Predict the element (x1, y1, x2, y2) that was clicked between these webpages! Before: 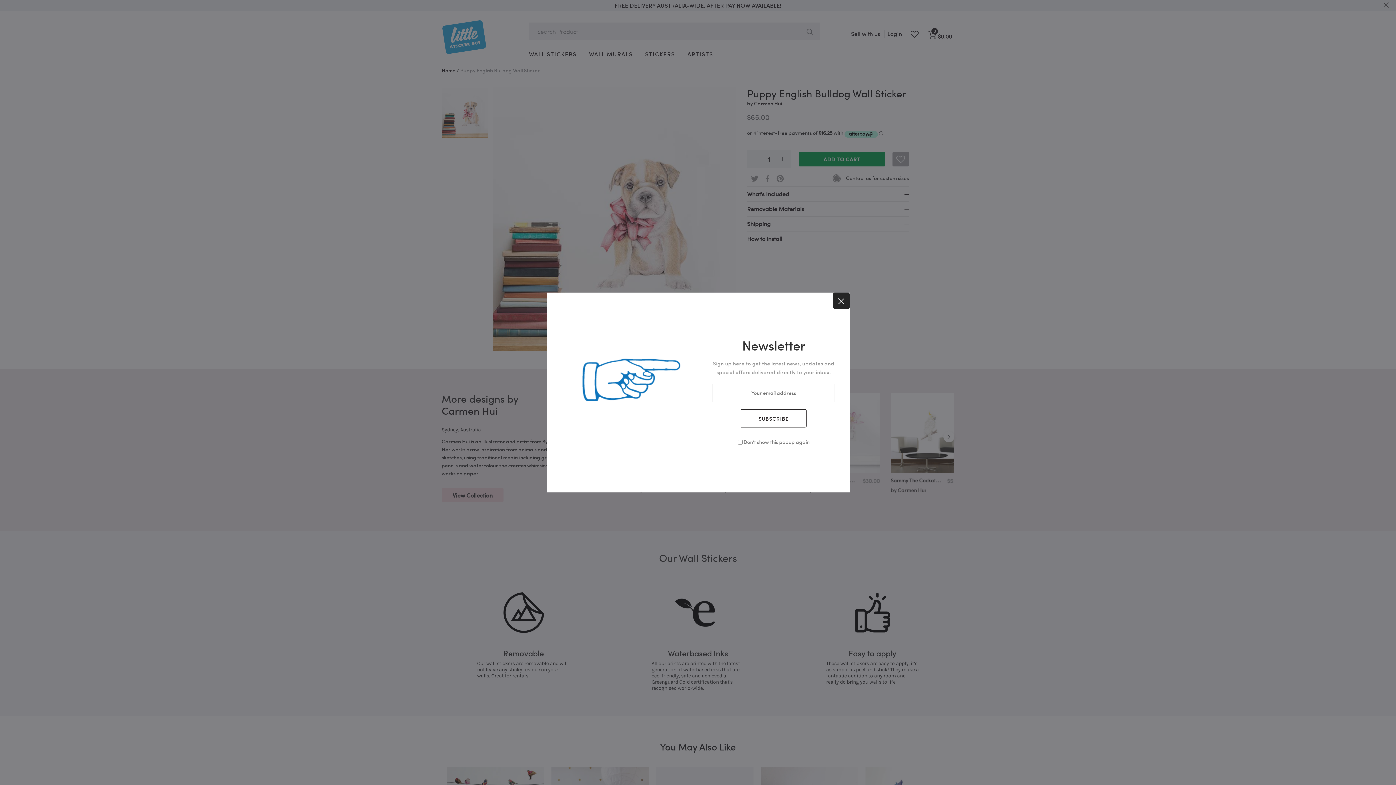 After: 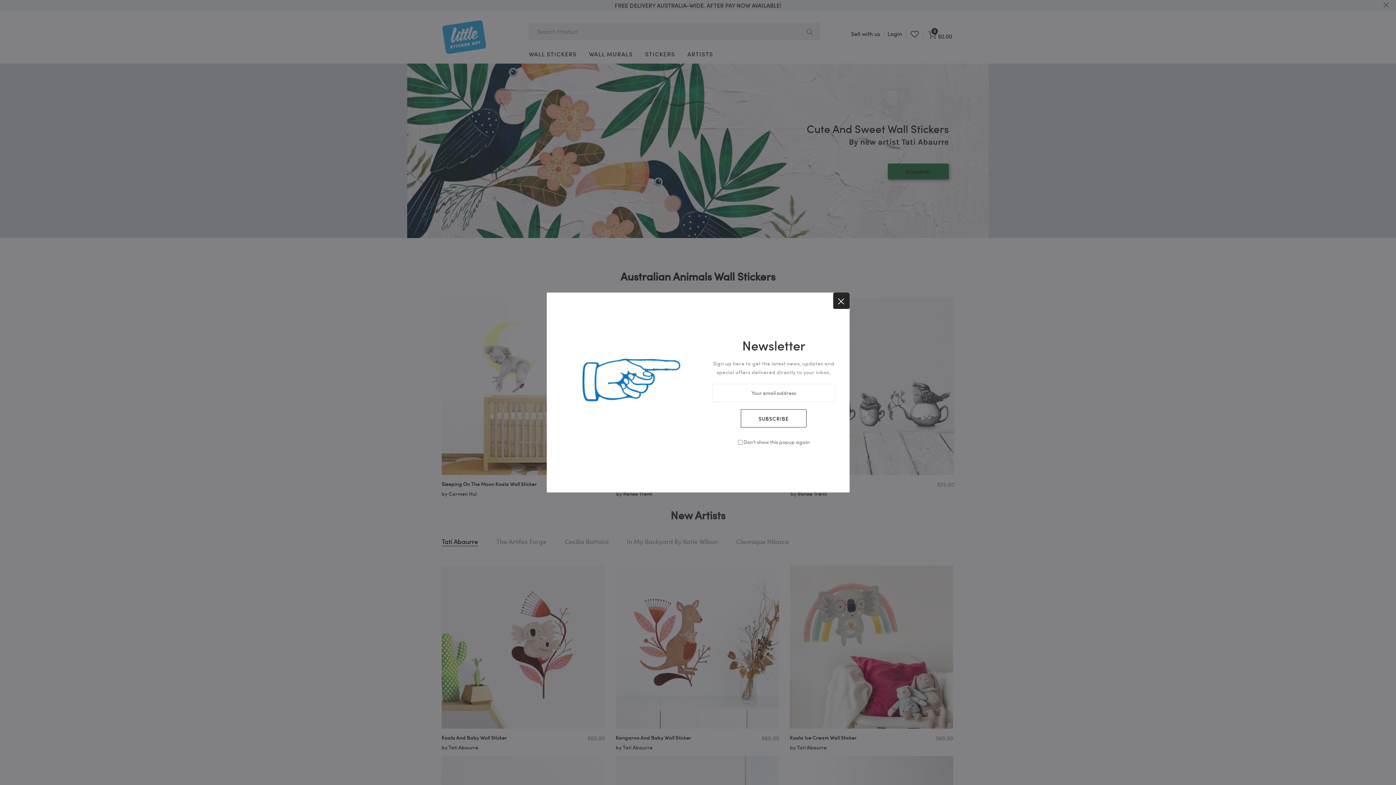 Action: bbox: (546, 376, 698, 383)